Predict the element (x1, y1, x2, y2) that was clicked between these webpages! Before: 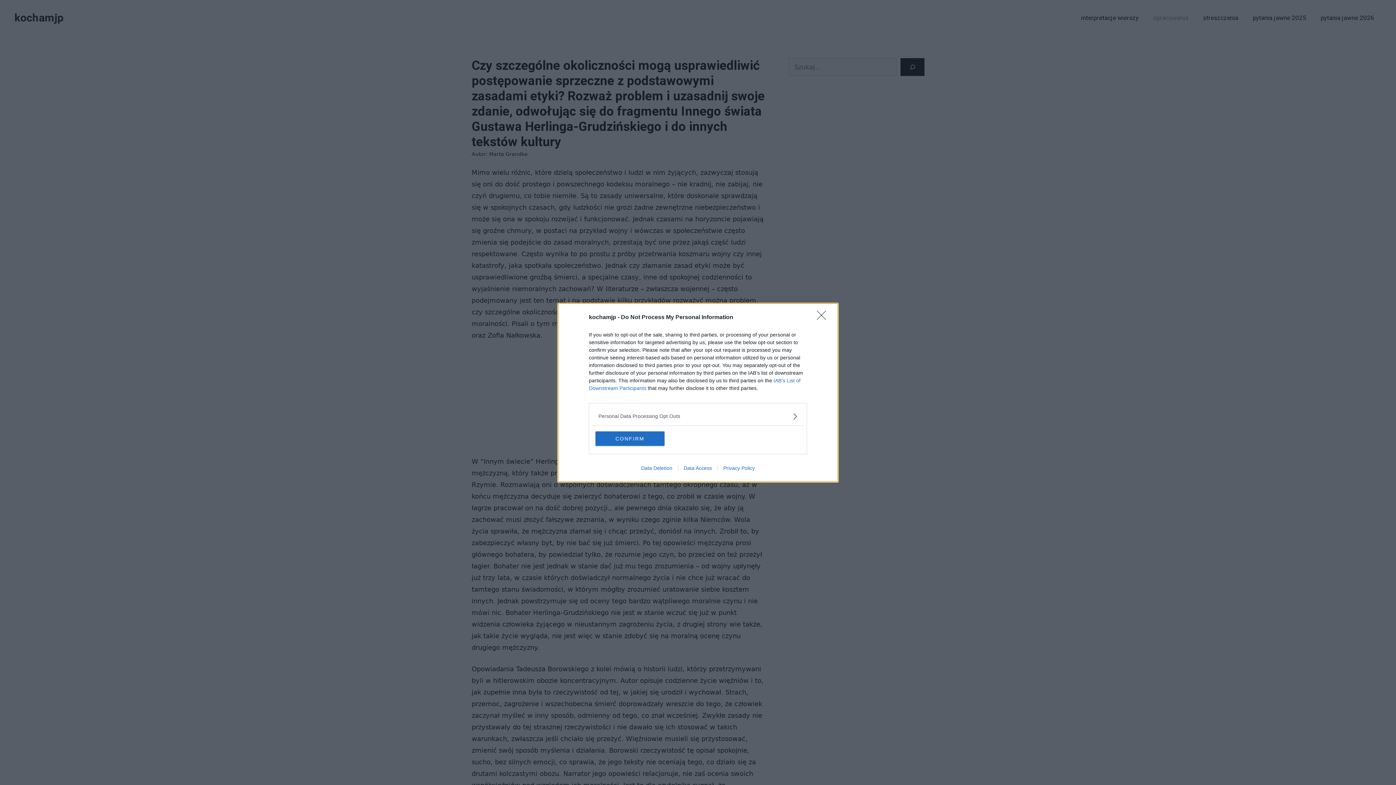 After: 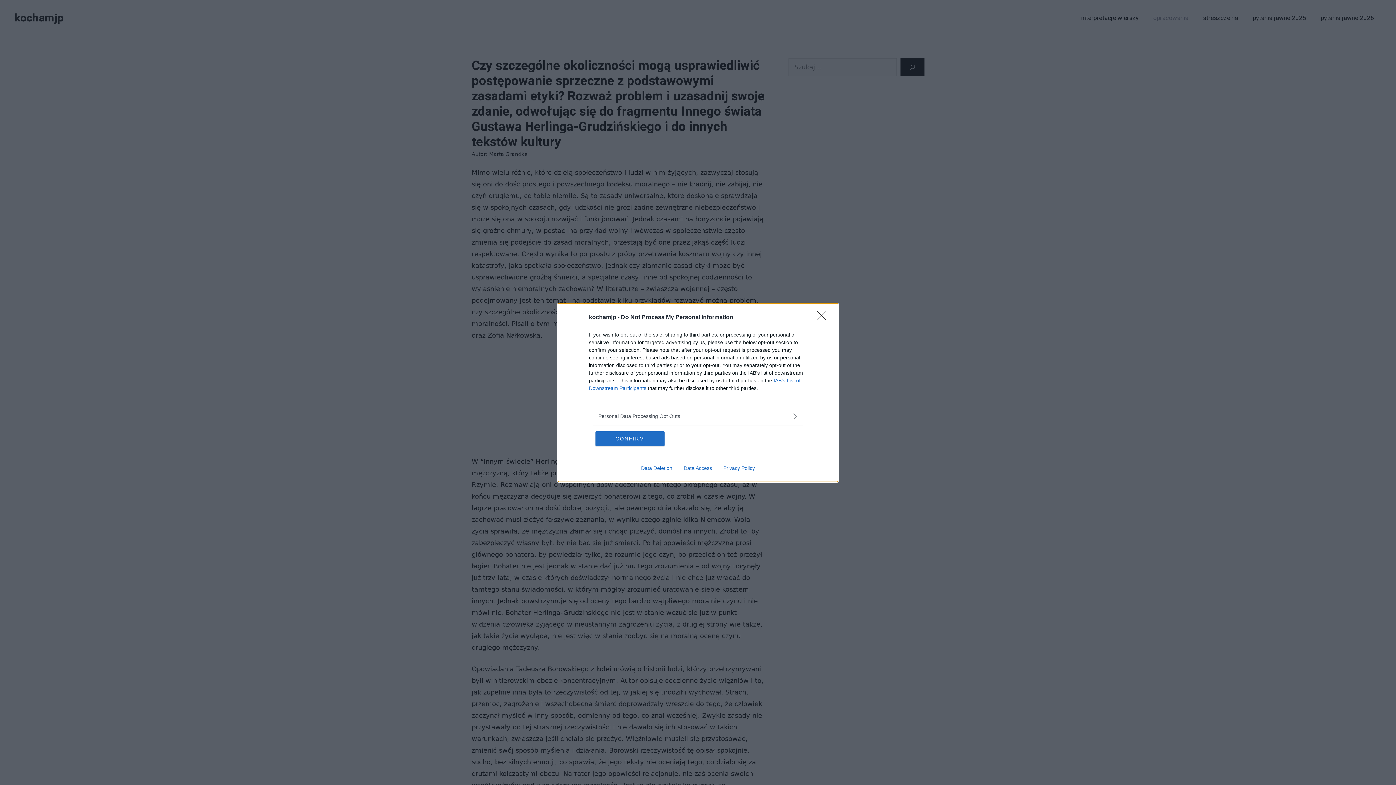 Action: bbox: (717, 465, 760, 471) label: Privacy Policy